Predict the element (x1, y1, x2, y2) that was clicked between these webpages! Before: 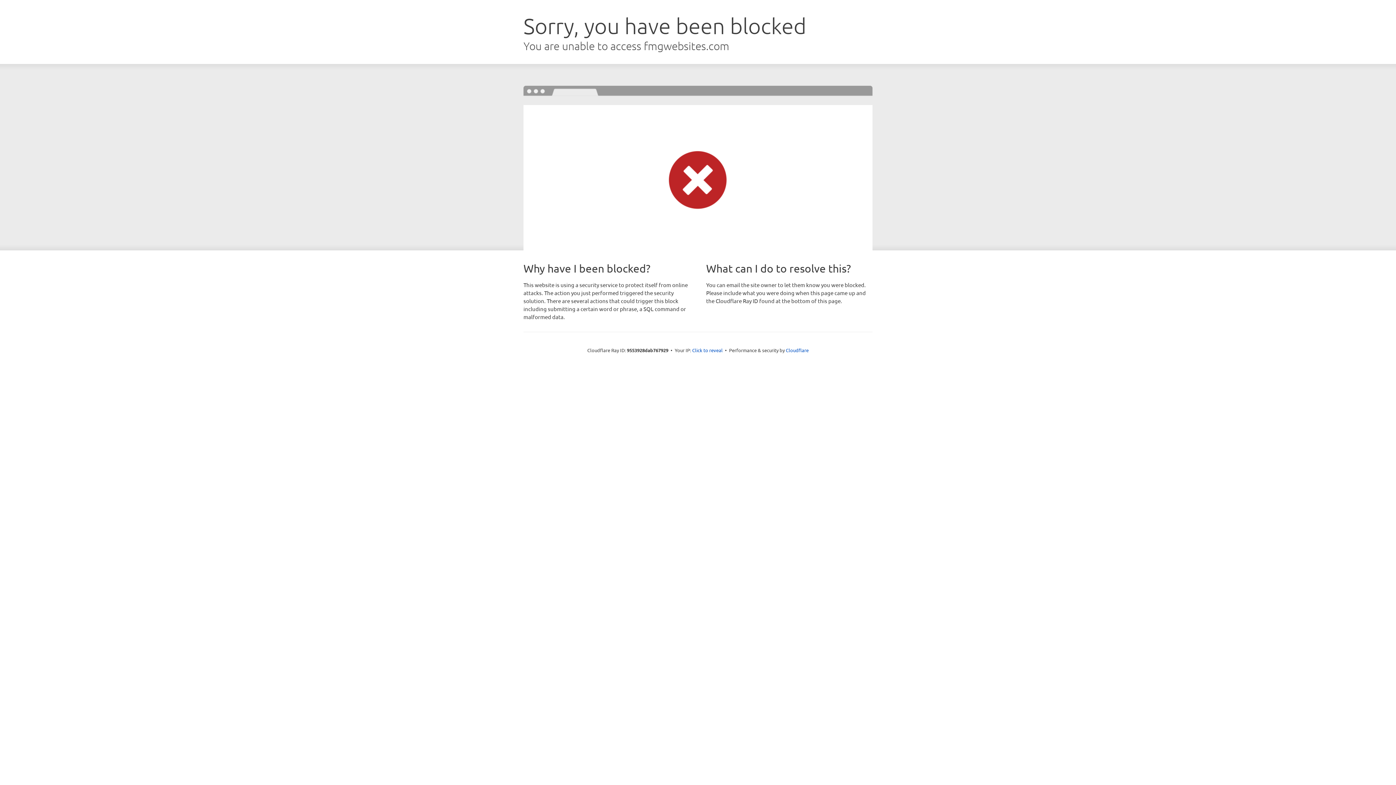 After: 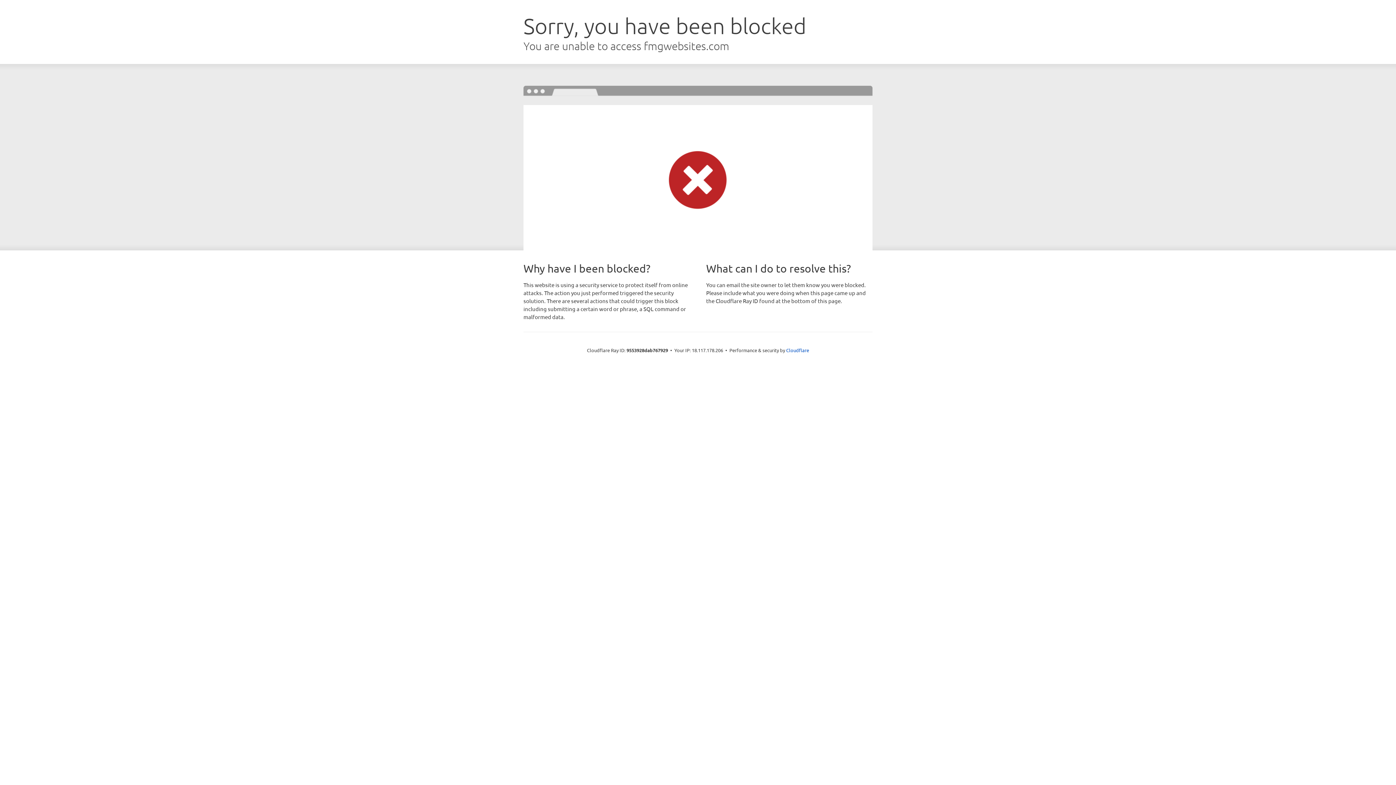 Action: label: Click to reveal bbox: (692, 346, 722, 353)